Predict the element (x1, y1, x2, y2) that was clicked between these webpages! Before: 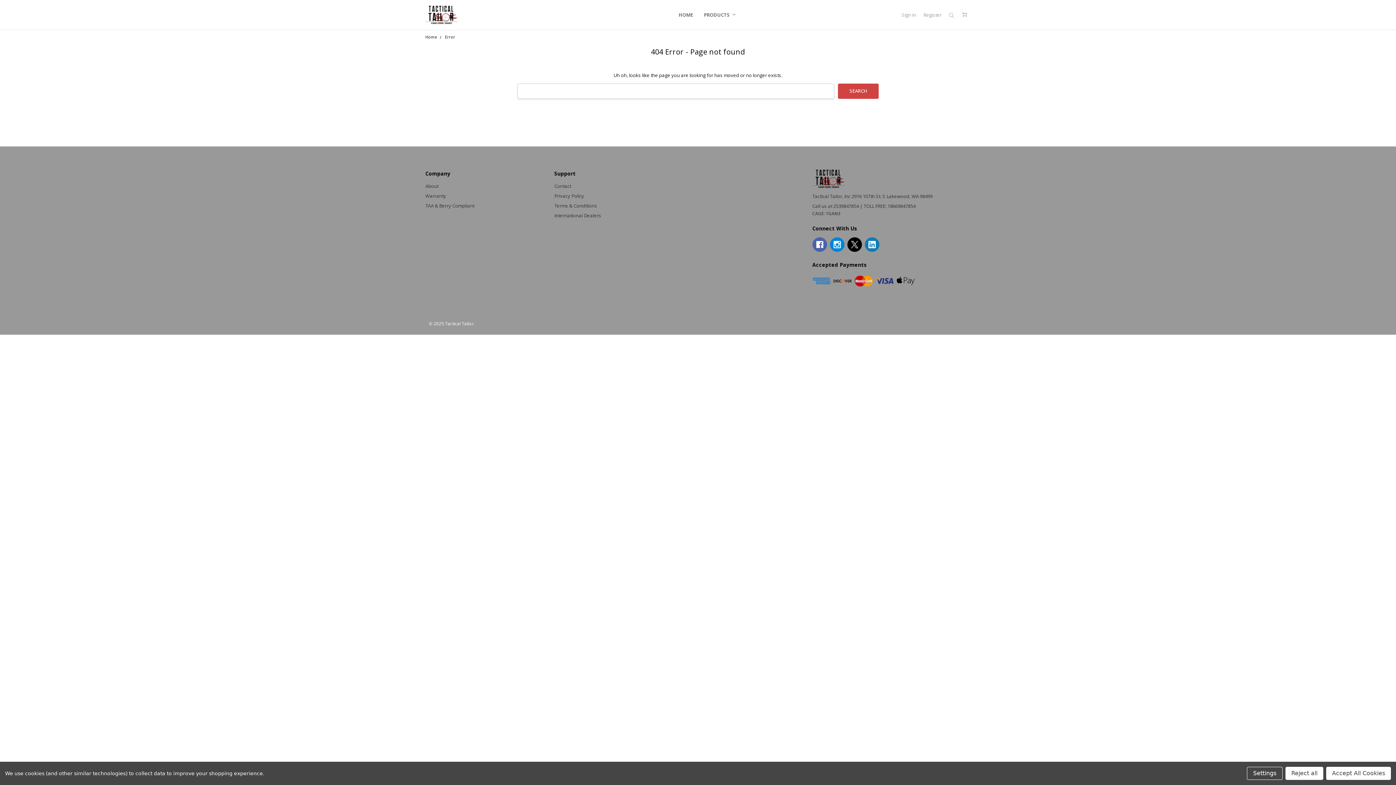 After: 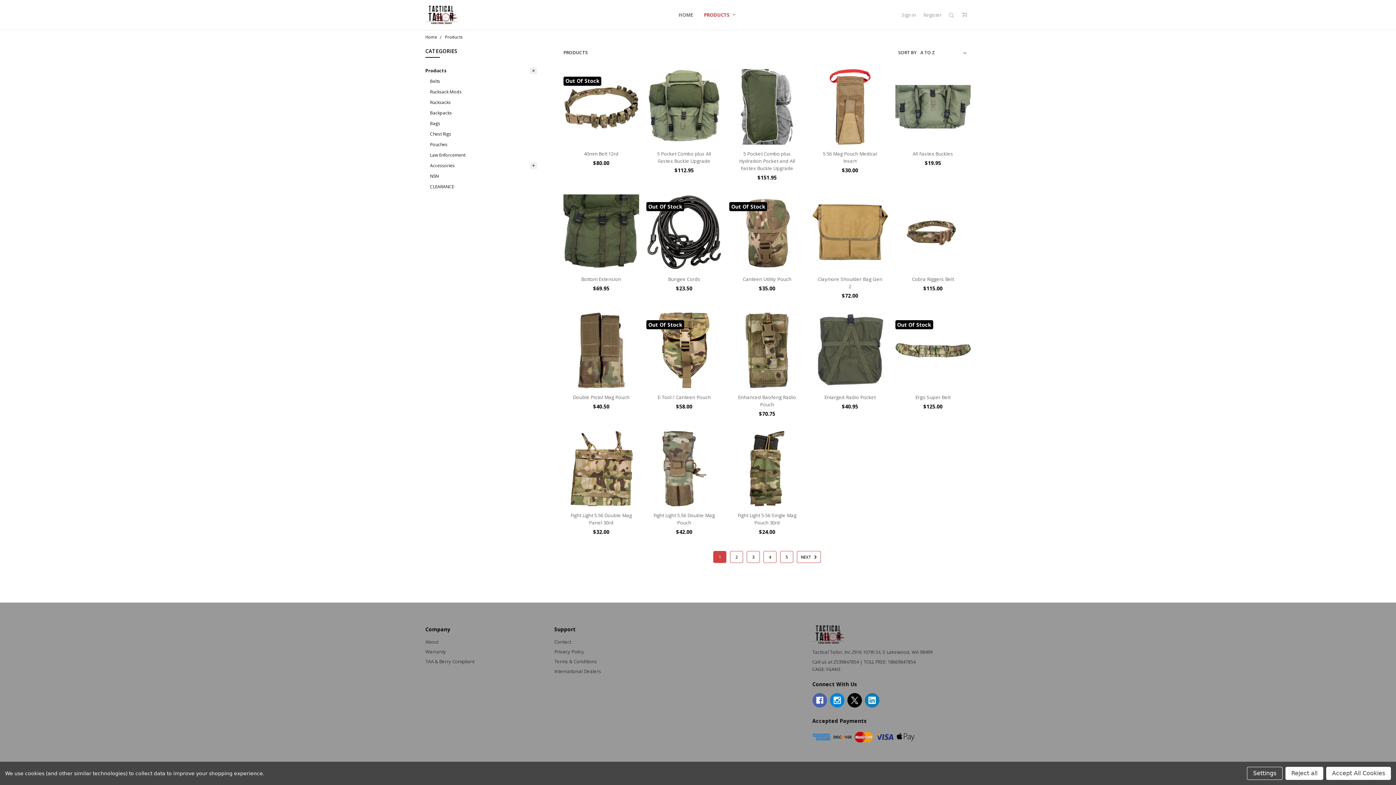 Action: label: PRODUCTS  bbox: (698, 0, 741, 29)